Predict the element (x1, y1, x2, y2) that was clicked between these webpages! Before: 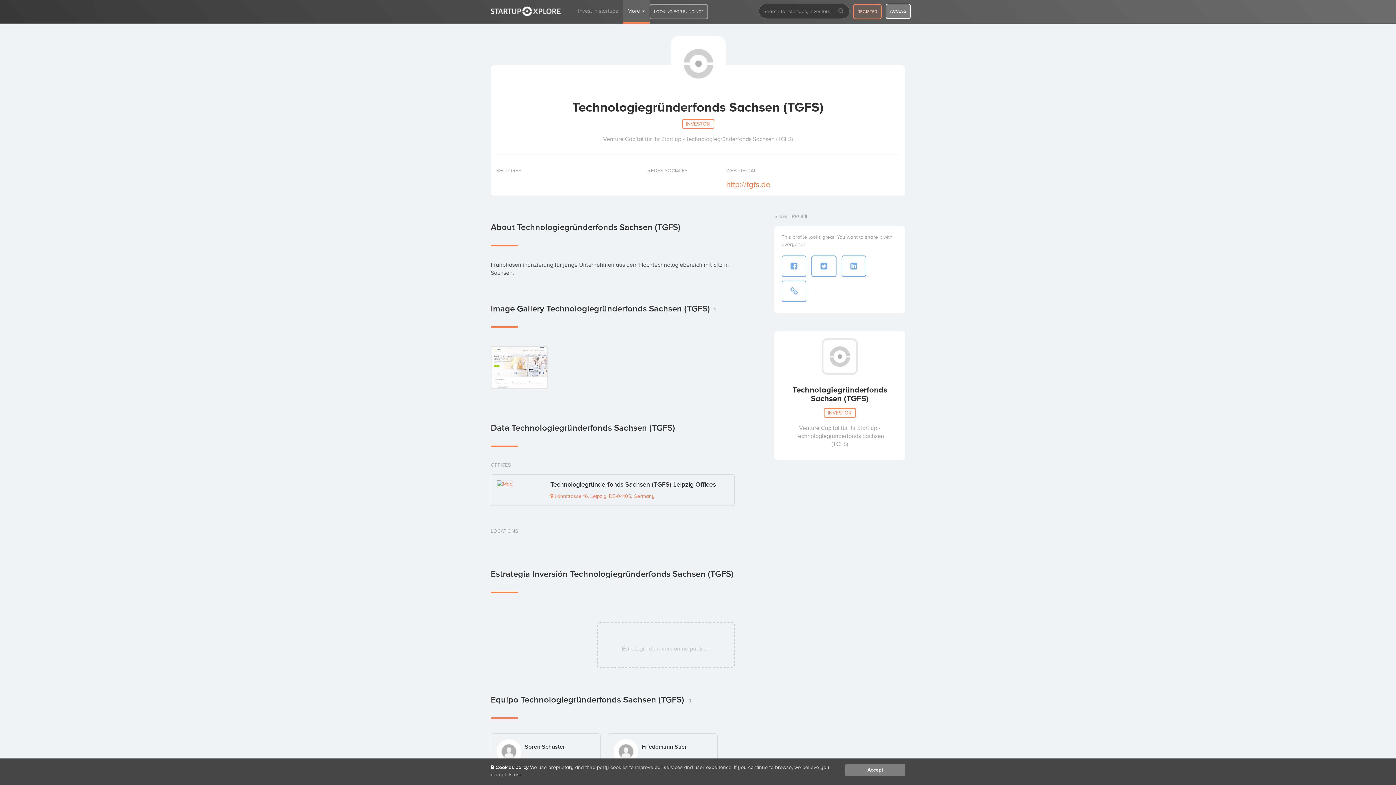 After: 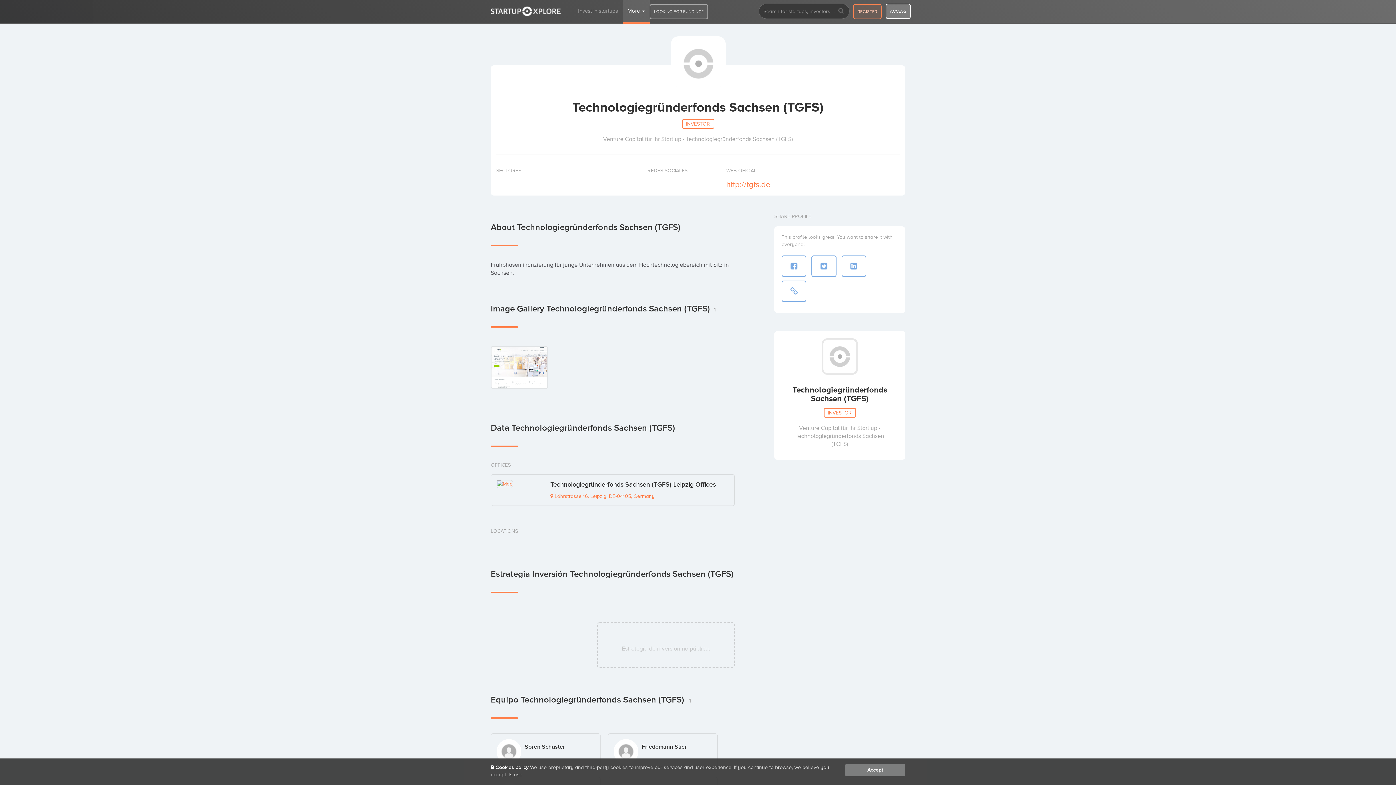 Action: bbox: (496, 480, 538, 488)